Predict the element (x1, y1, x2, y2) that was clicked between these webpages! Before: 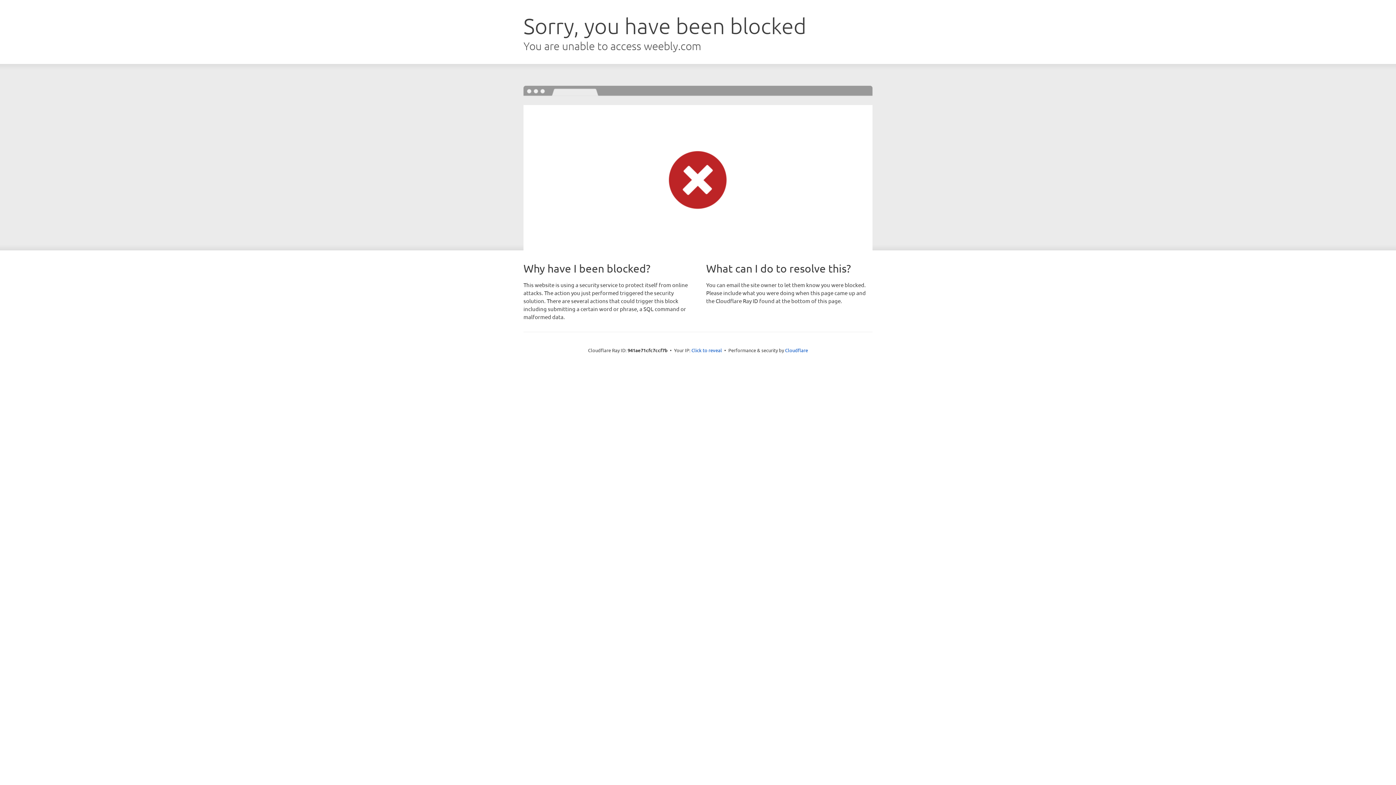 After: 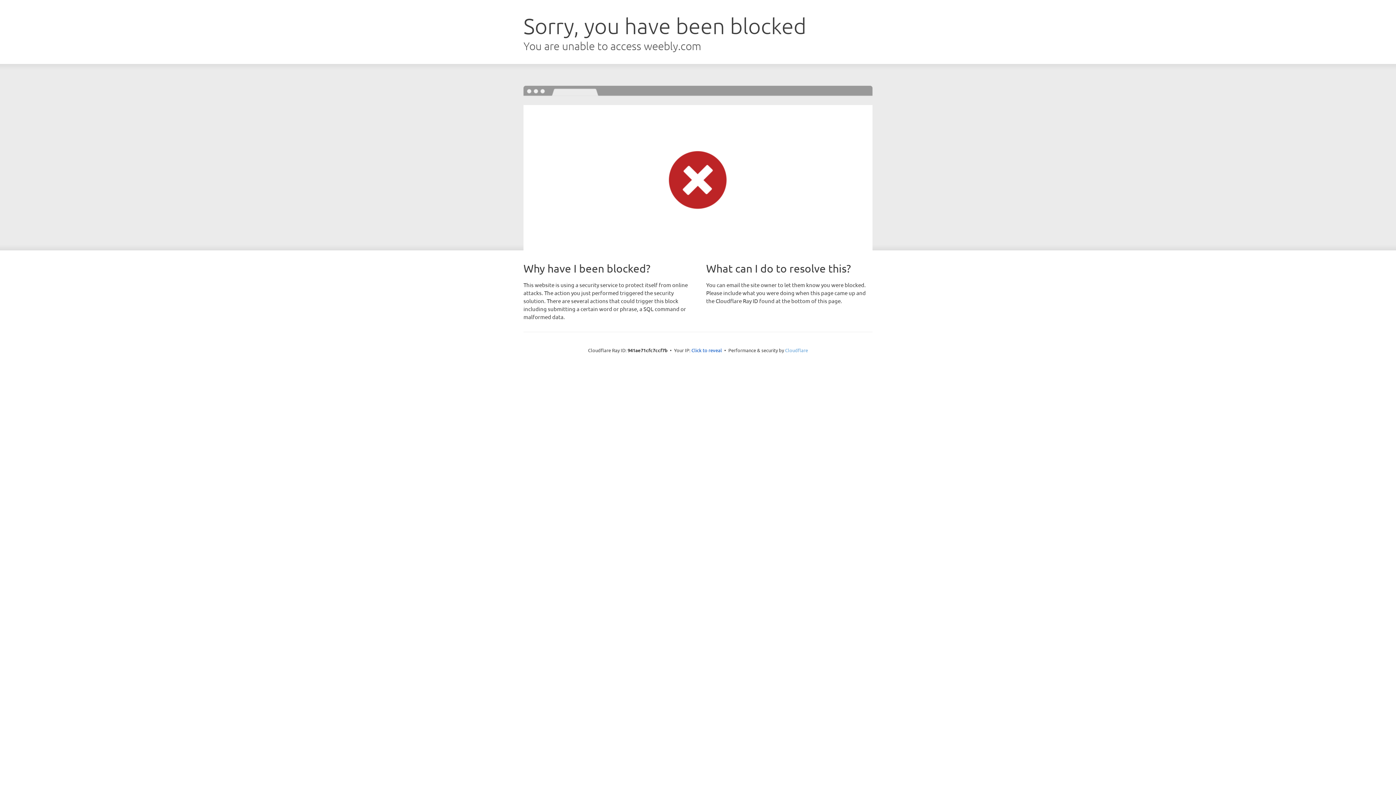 Action: label: Cloudflare bbox: (785, 347, 808, 353)